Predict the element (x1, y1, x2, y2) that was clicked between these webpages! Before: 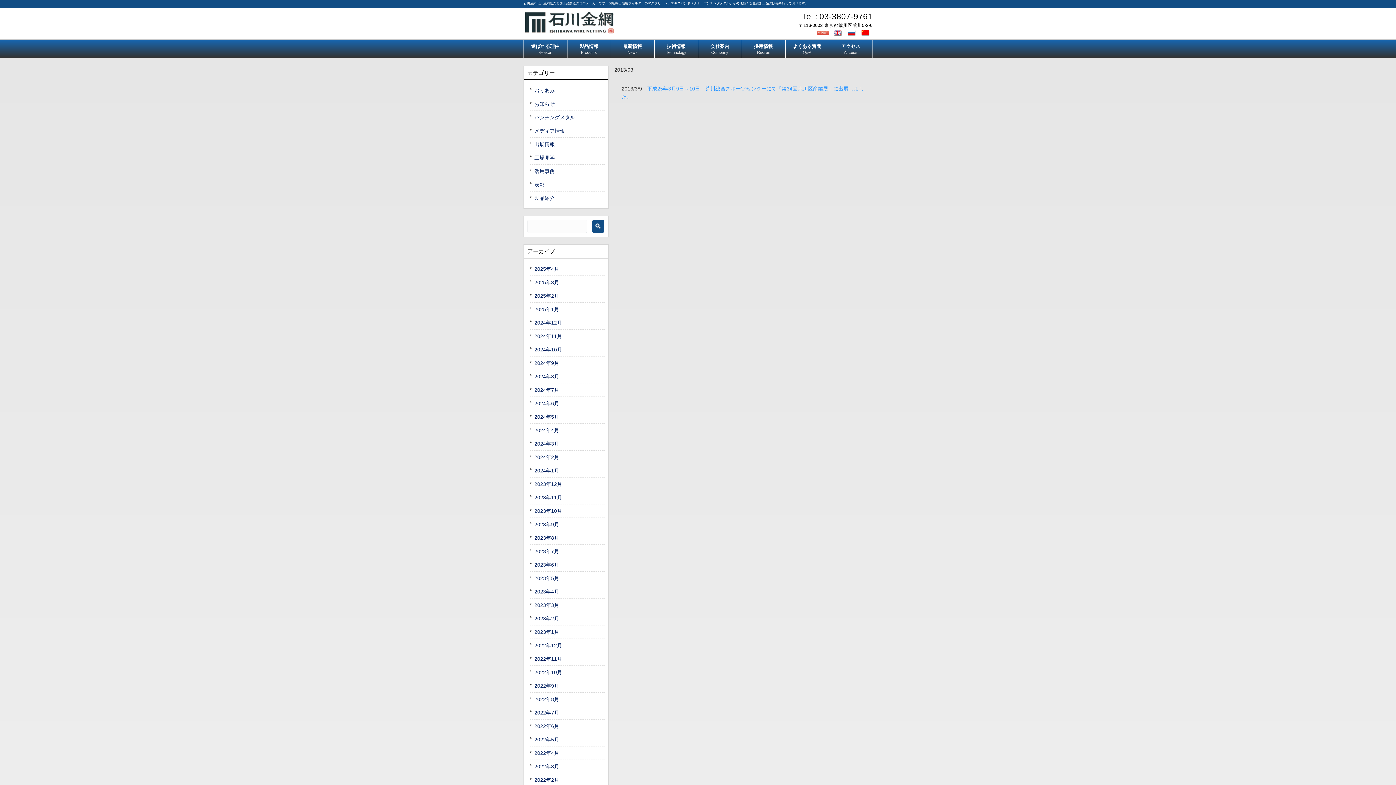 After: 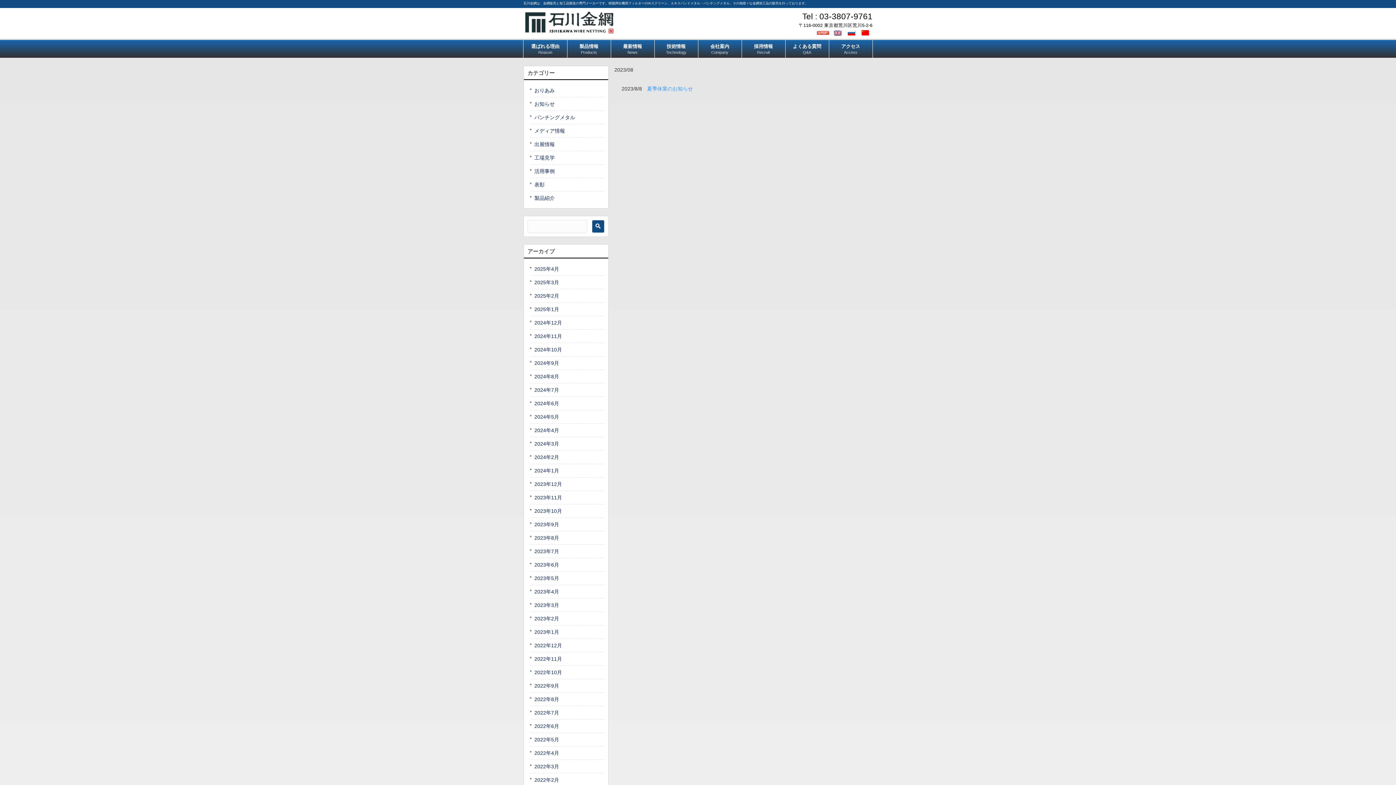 Action: label: 2023年8月 bbox: (530, 531, 604, 545)